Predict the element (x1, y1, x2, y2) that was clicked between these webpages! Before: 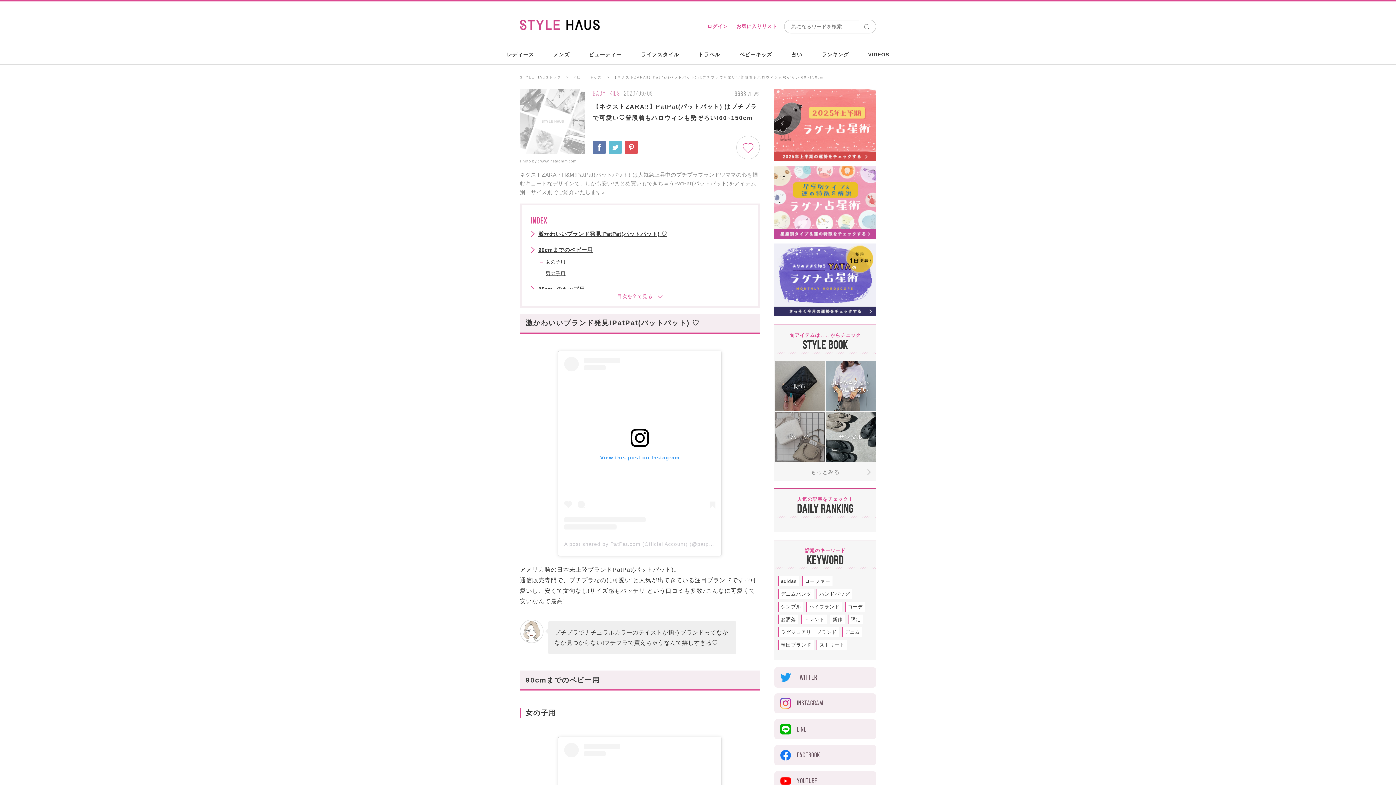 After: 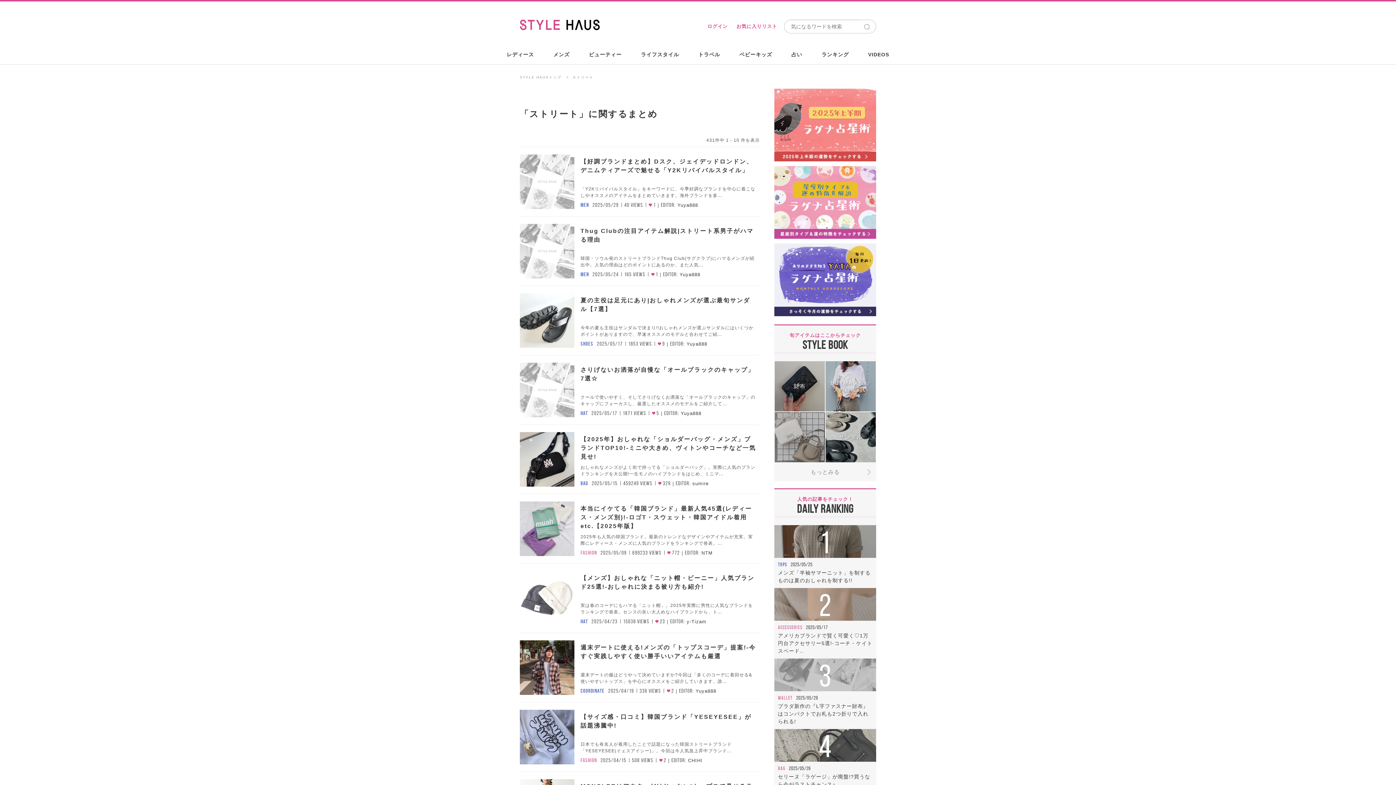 Action: bbox: (817, 640, 847, 650) label: ストリート